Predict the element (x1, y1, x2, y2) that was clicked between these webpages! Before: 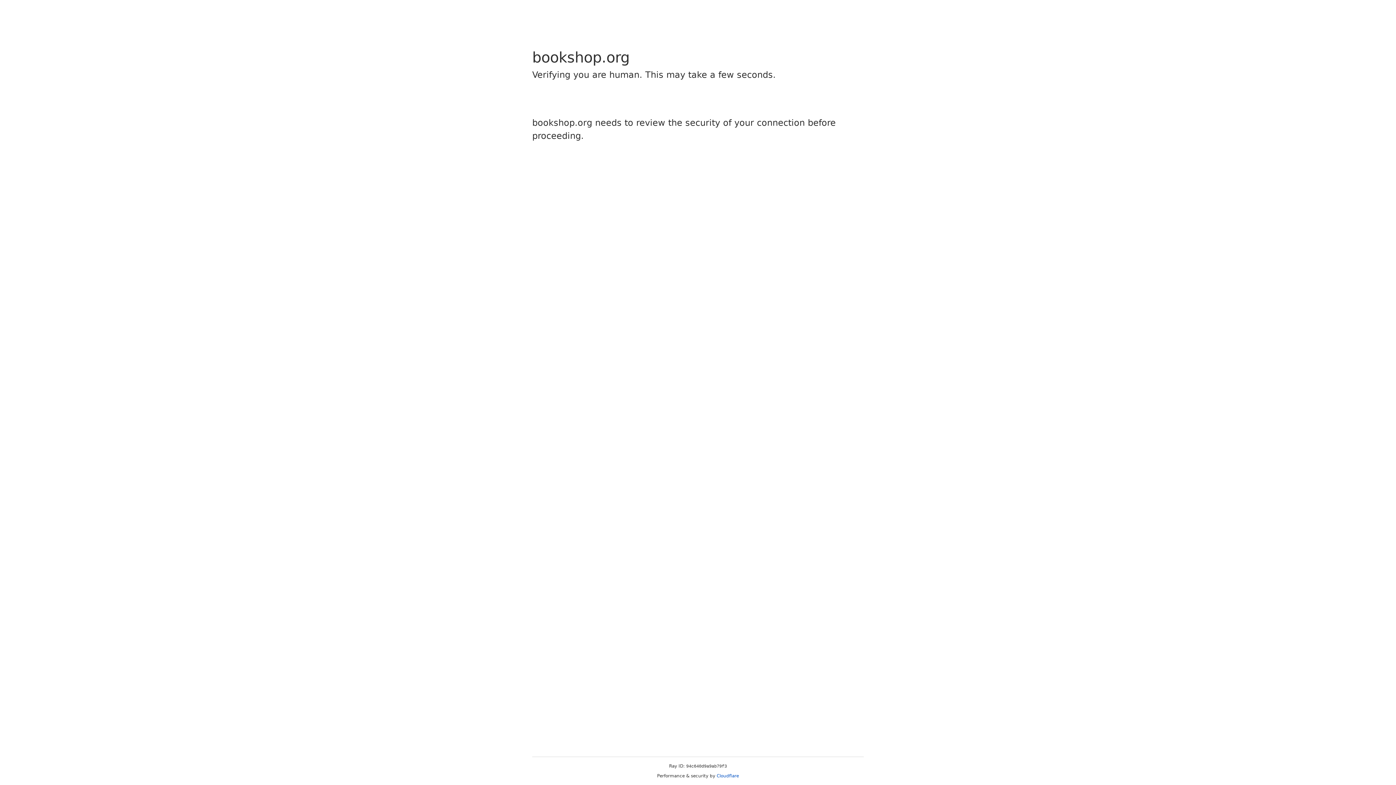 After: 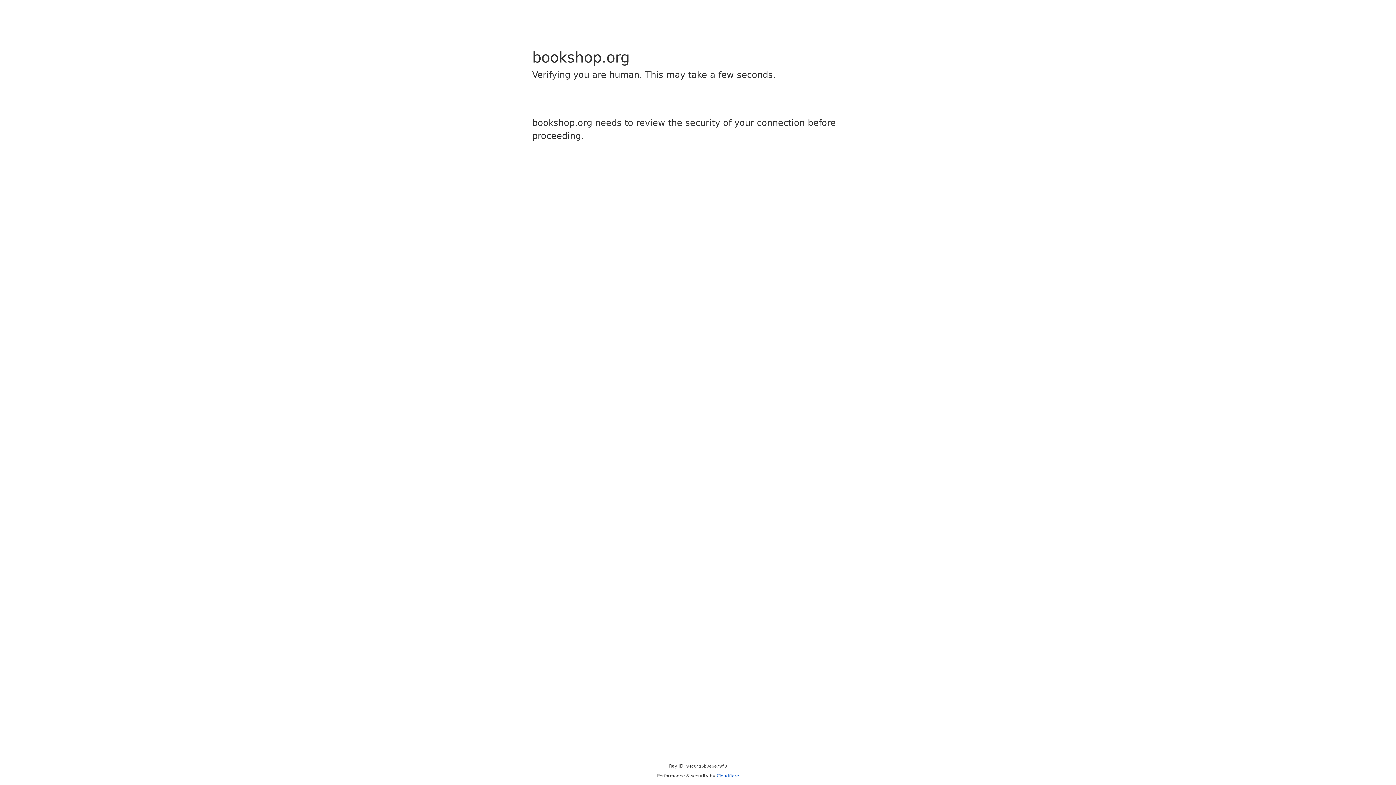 Action: bbox: (716, 773, 739, 778) label: Cloudflare